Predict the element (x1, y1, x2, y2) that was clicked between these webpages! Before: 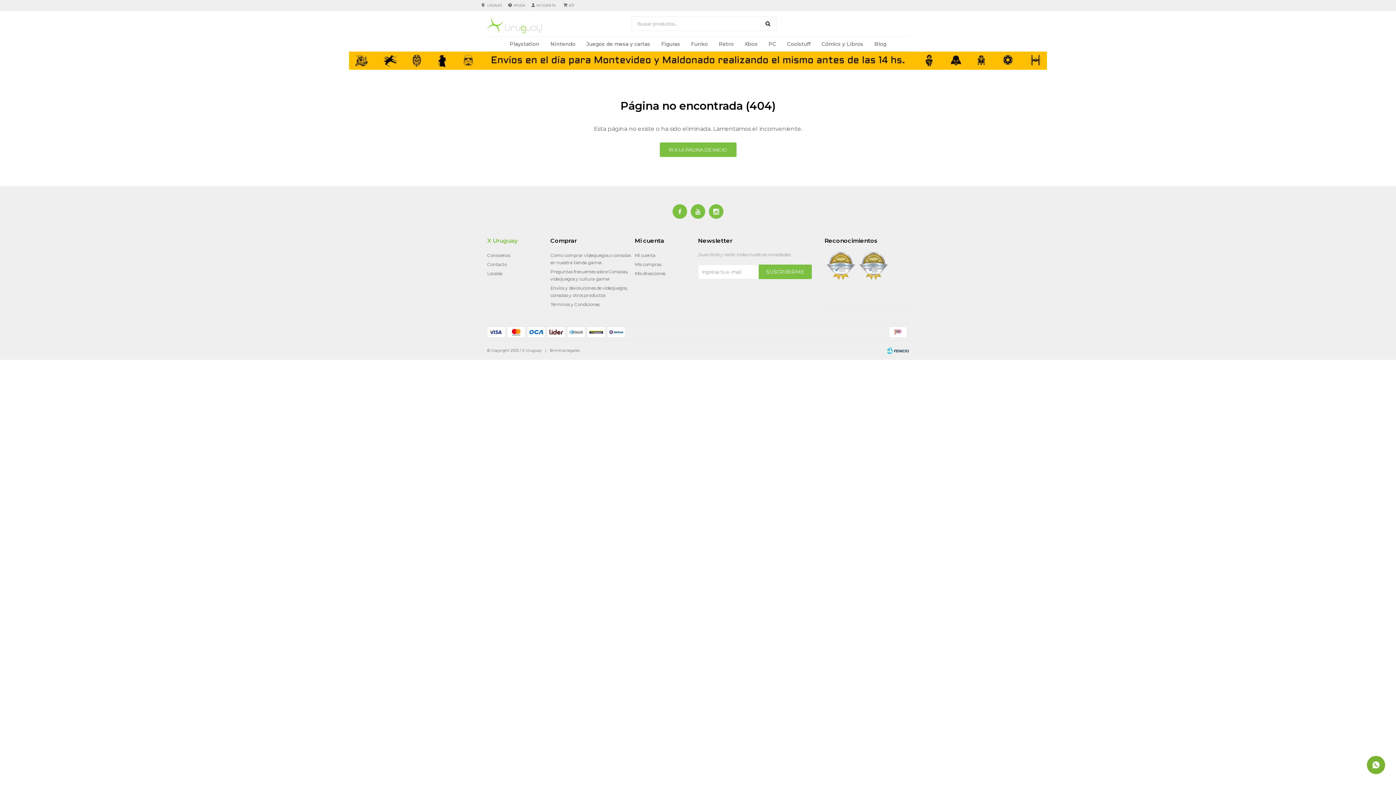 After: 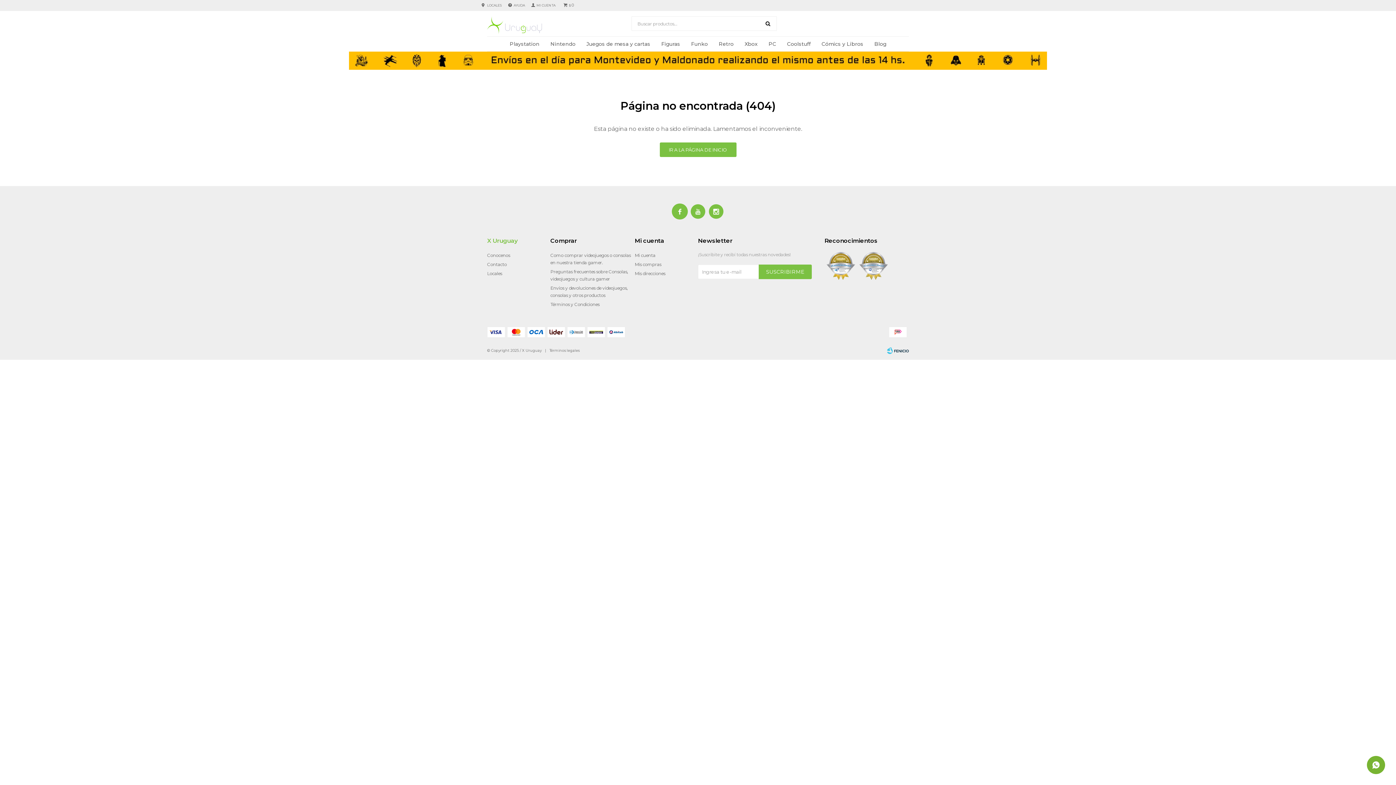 Action: bbox: (672, 204, 687, 218) label: 